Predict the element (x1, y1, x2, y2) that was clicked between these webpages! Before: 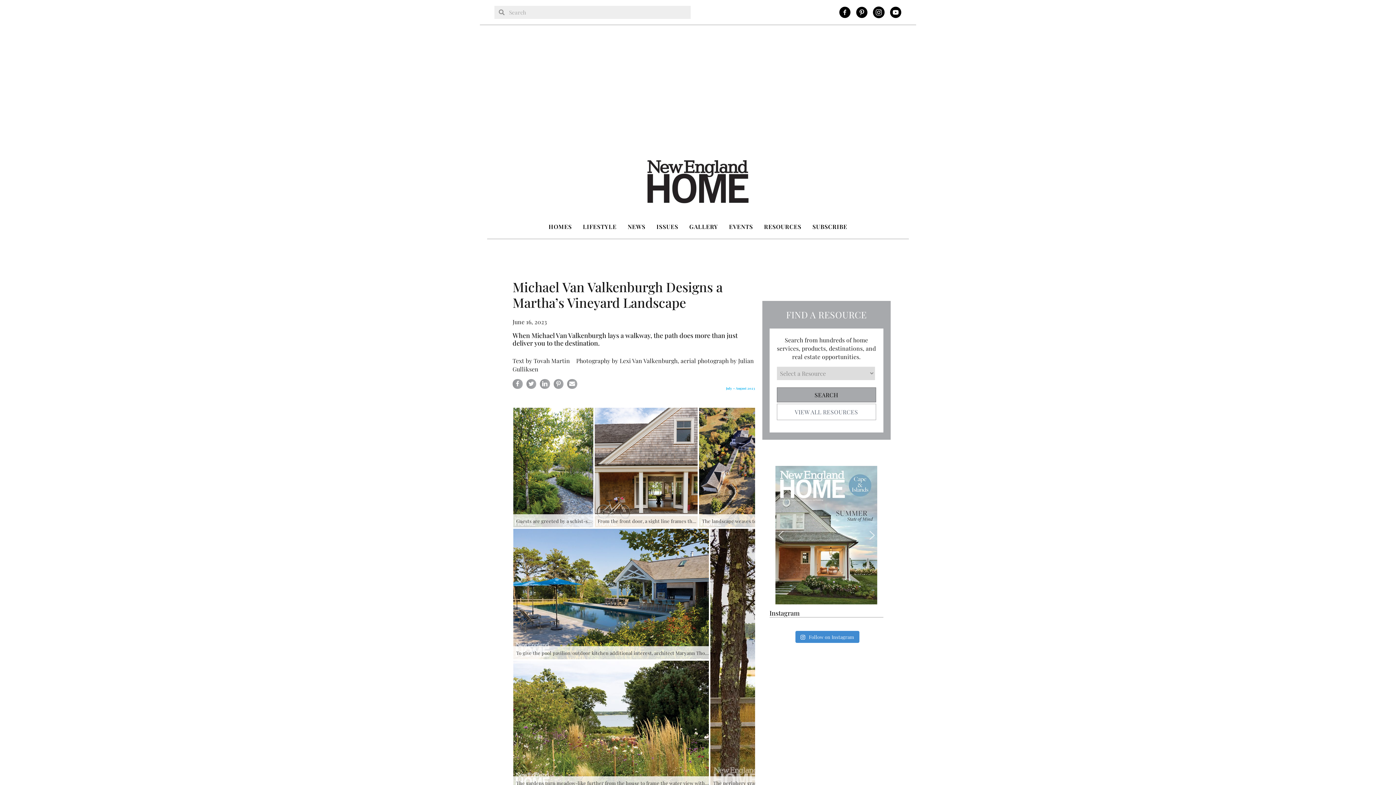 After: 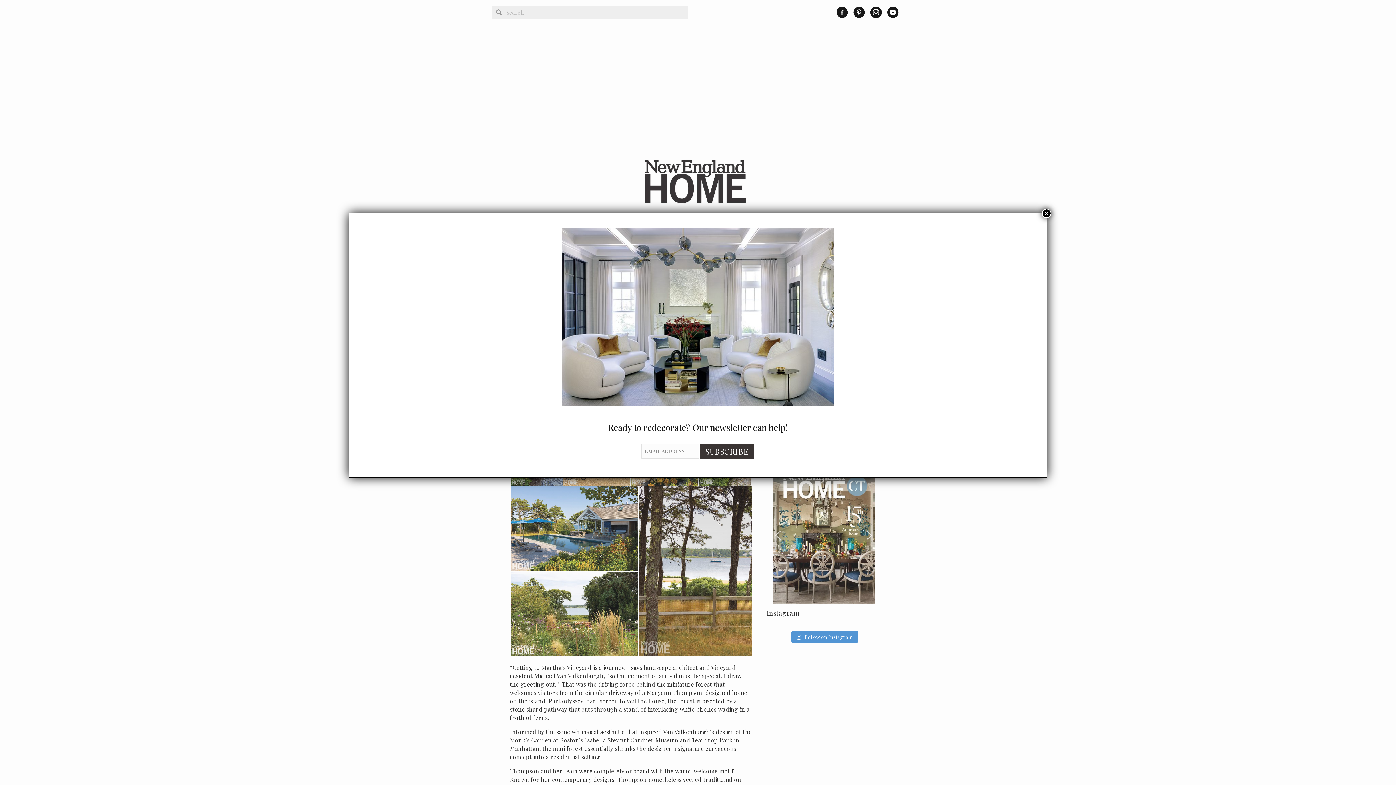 Action: label: Share on Email bbox: (567, 379, 577, 389)